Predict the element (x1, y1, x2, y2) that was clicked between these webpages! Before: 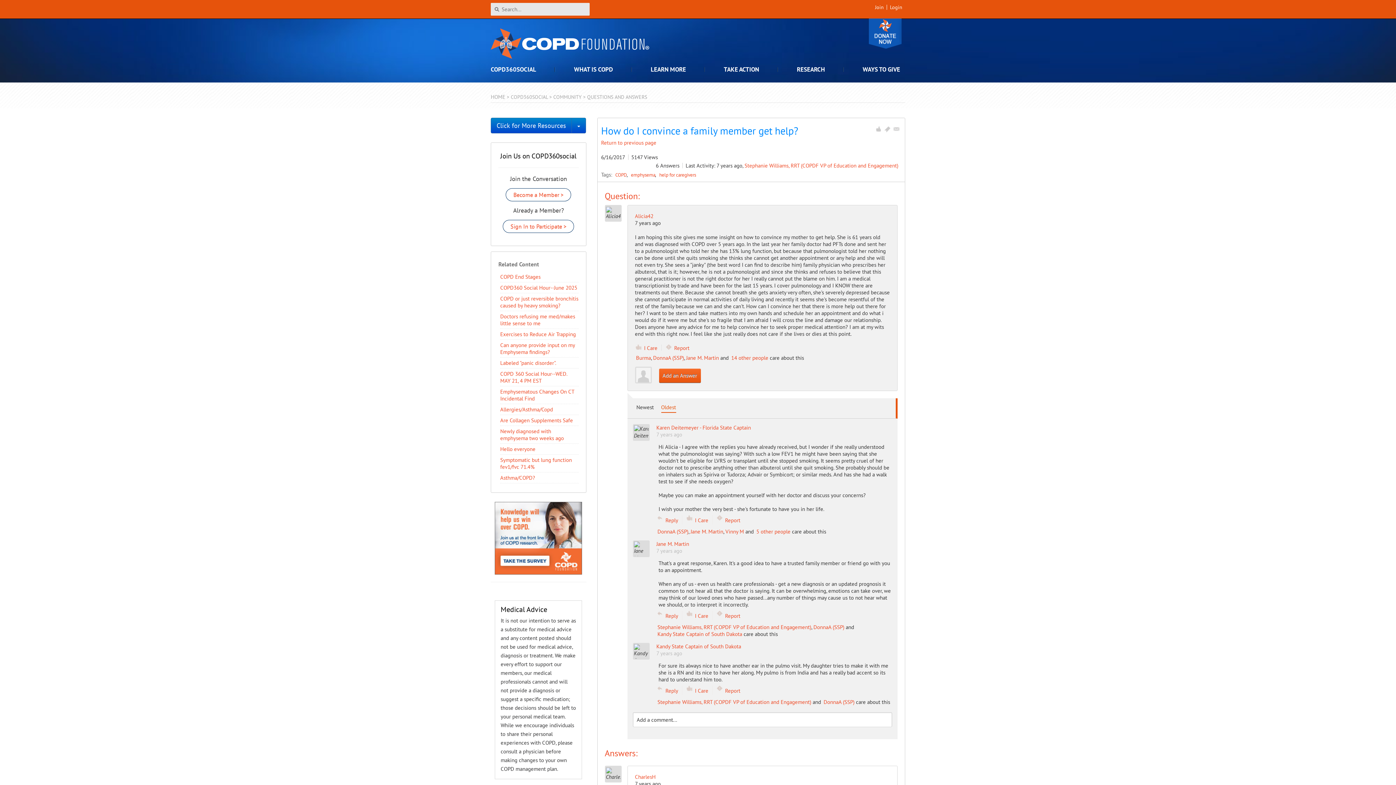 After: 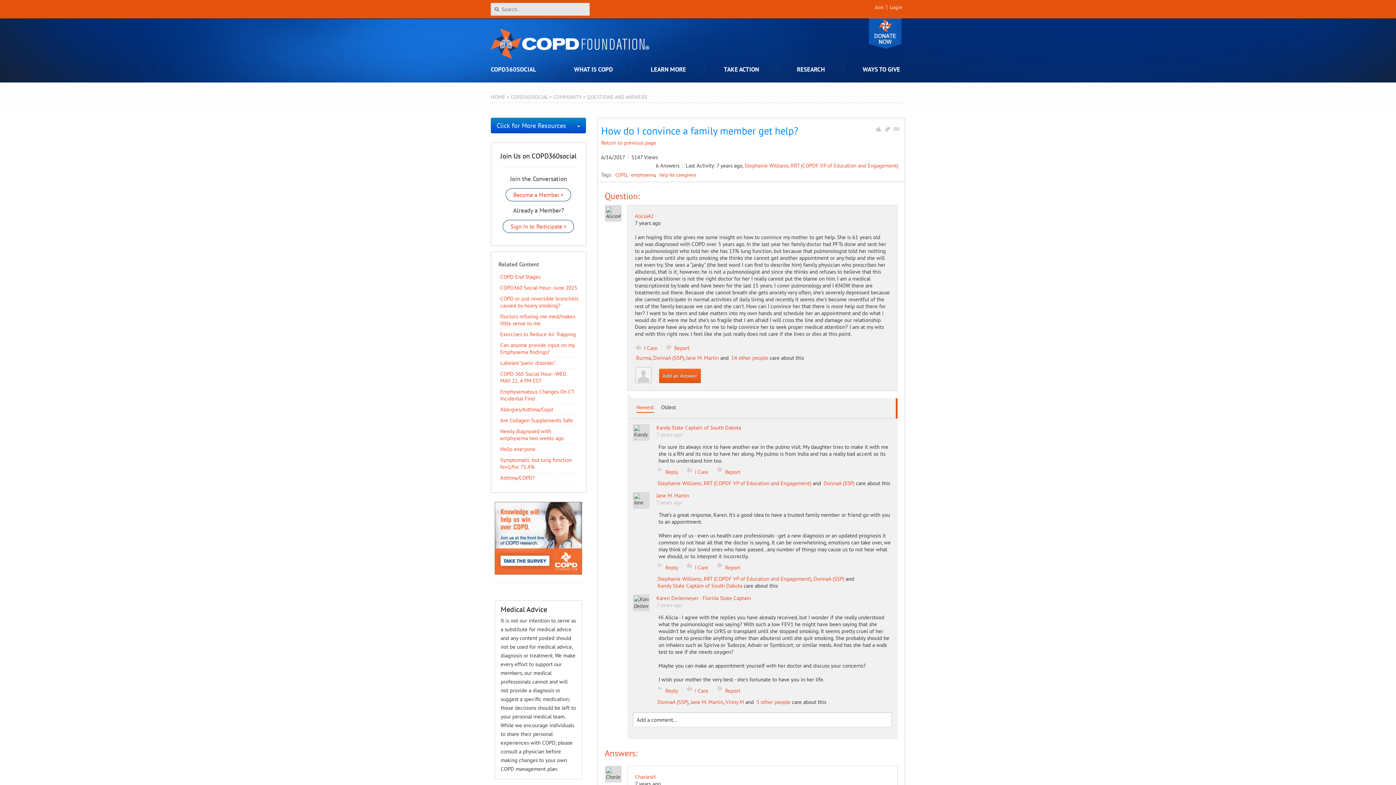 Action: label: Newest bbox: (636, 404, 654, 412)